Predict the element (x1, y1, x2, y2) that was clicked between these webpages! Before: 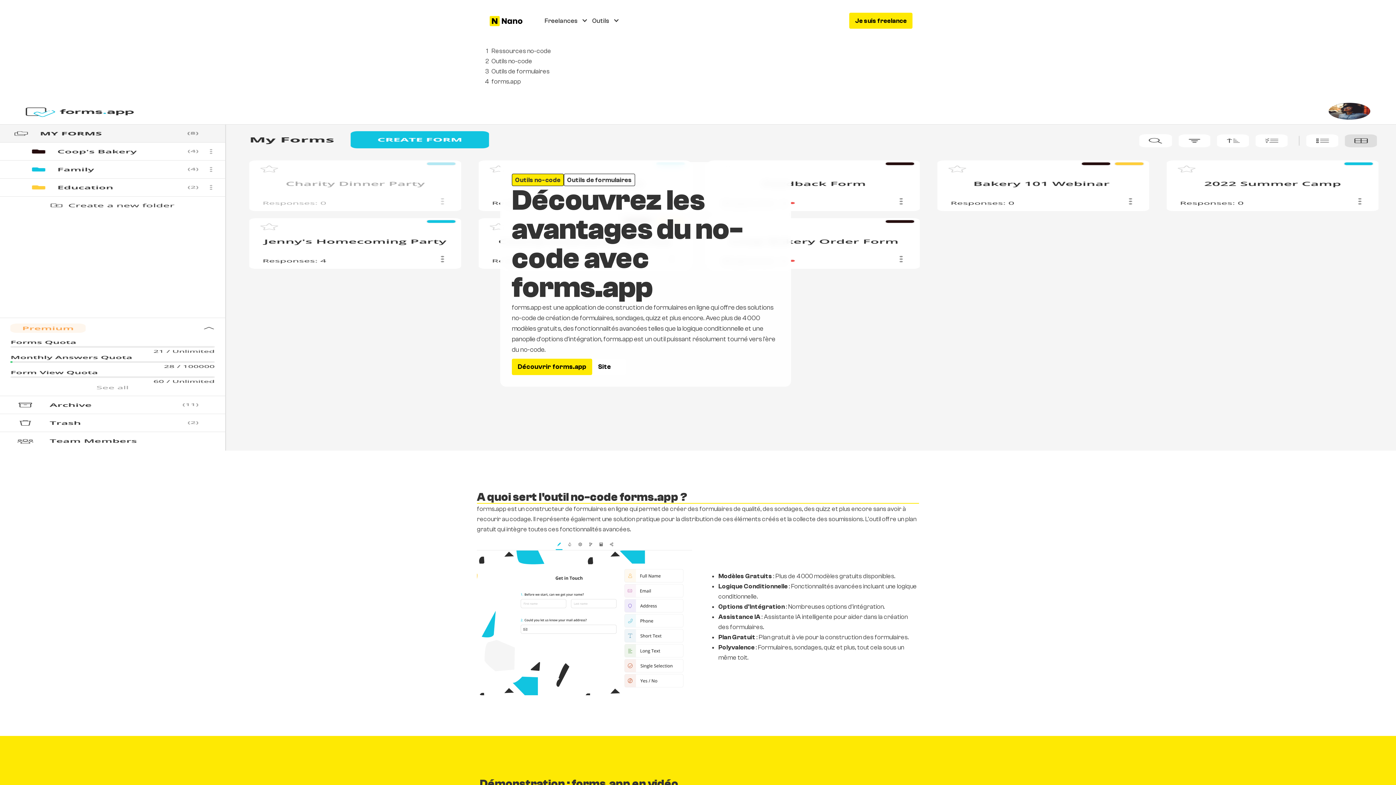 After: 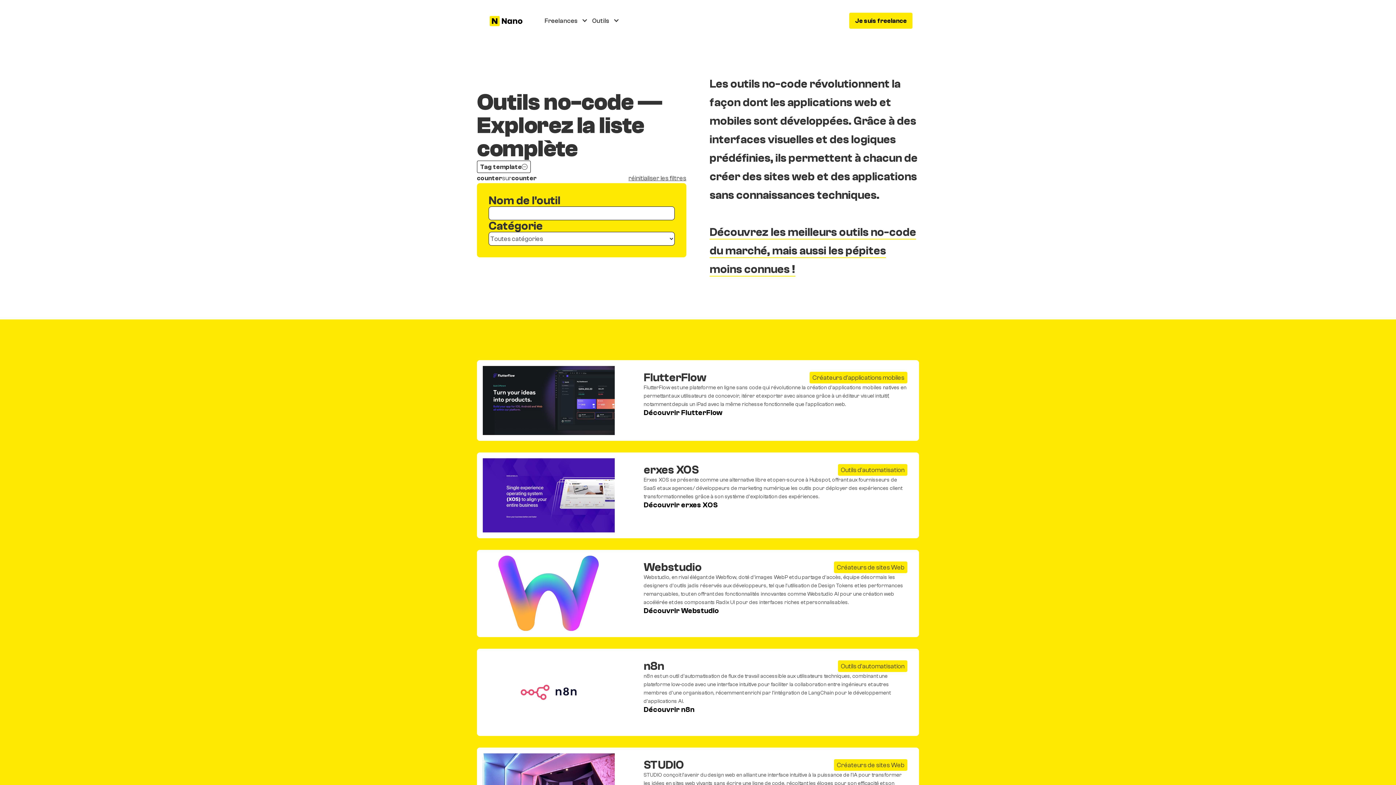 Action: label: Outils no-code bbox: (491, 56, 532, 66)